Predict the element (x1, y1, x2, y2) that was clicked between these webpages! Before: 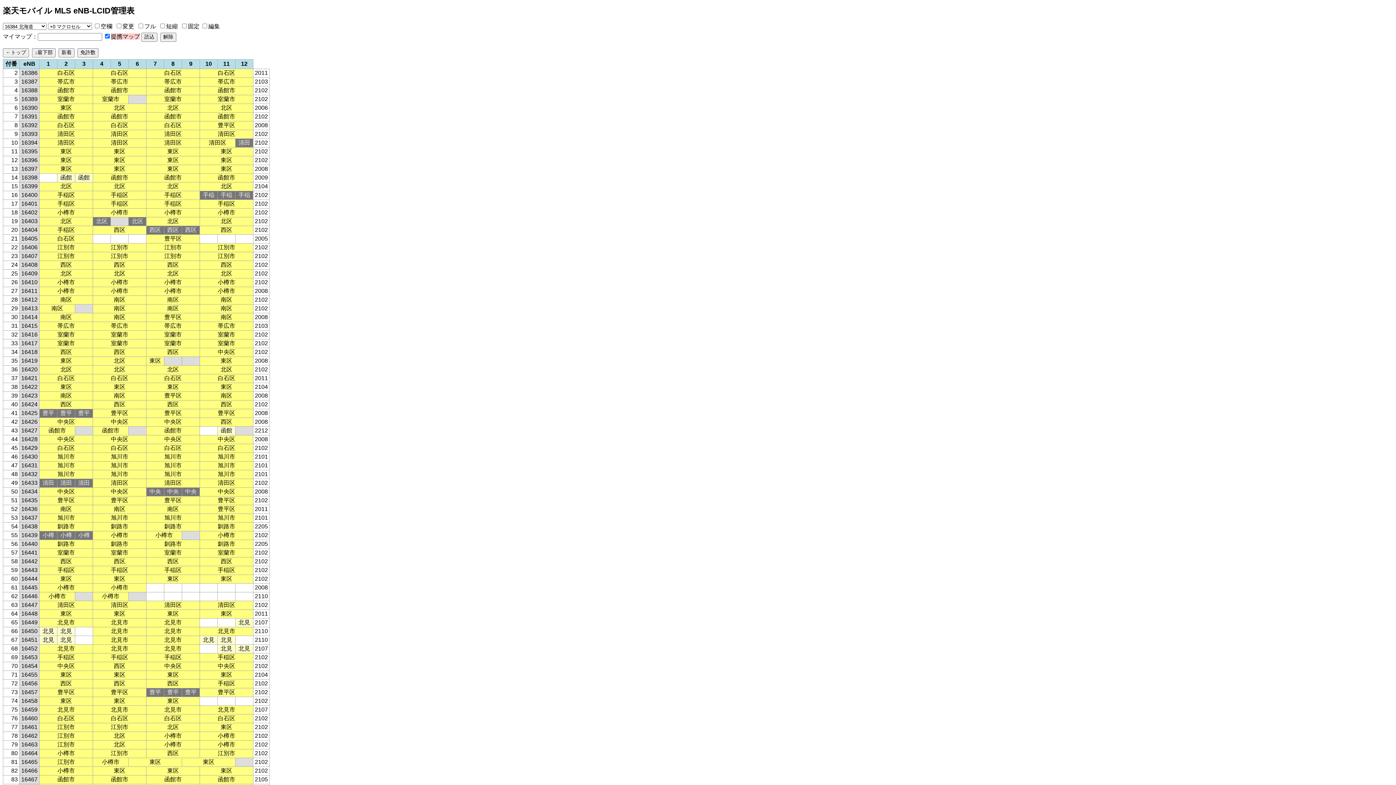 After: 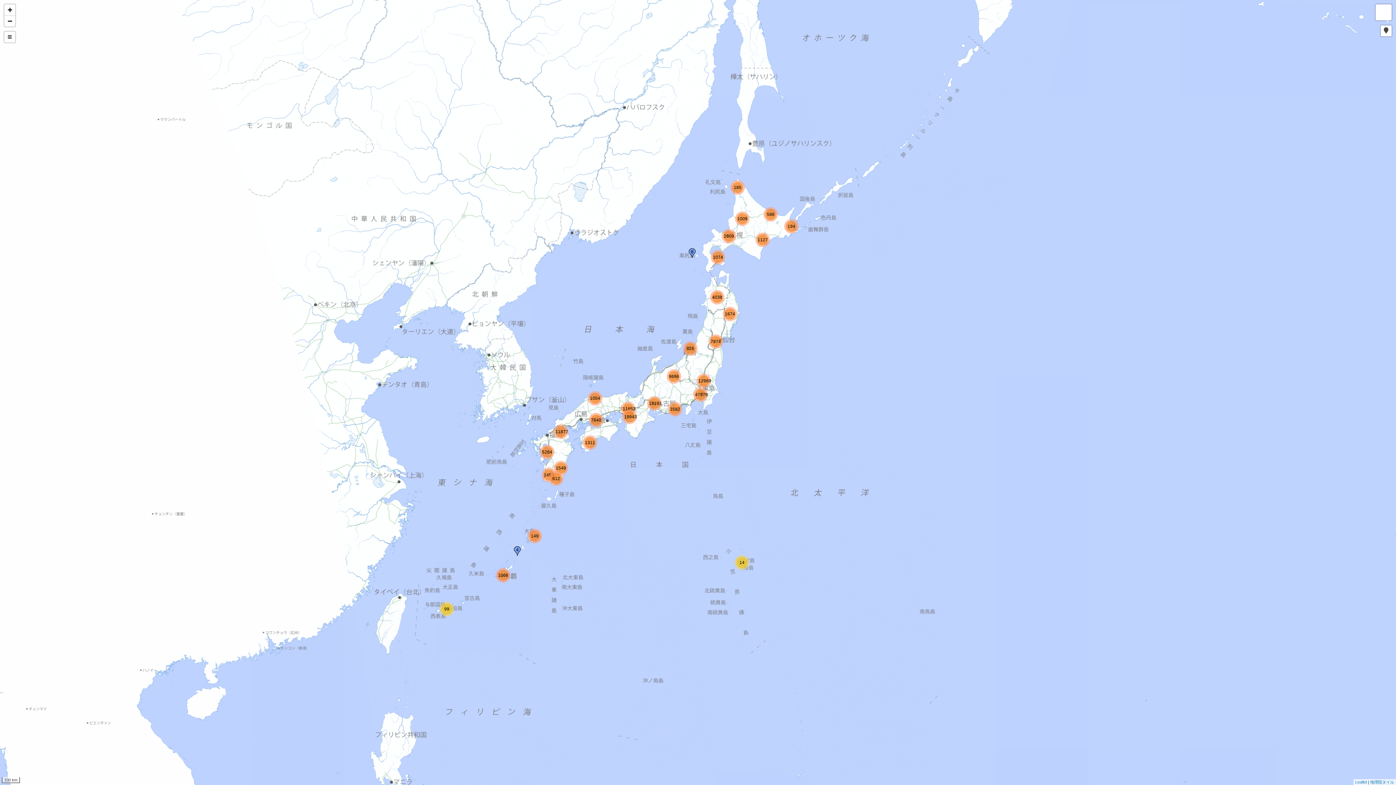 Action: label: 中央 bbox: (185, 488, 196, 495)